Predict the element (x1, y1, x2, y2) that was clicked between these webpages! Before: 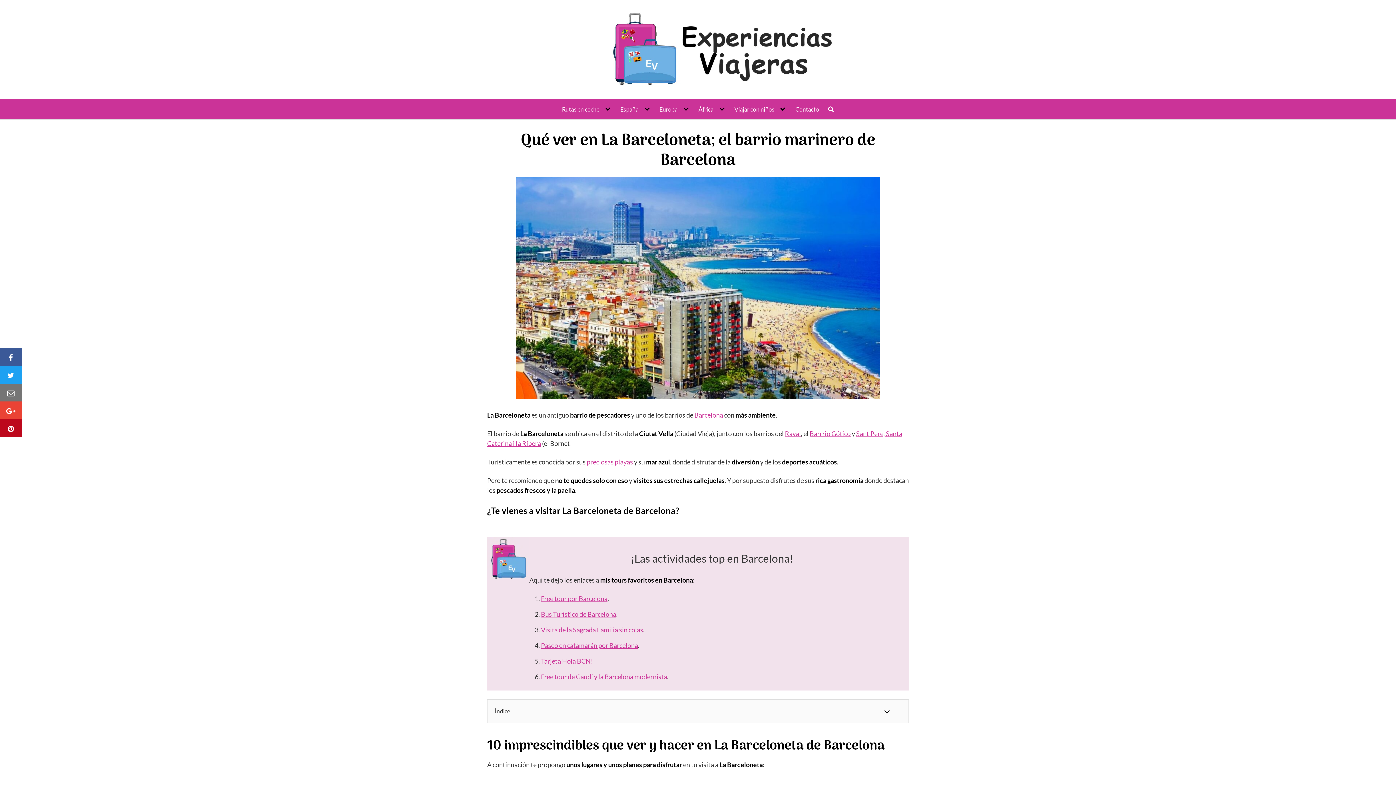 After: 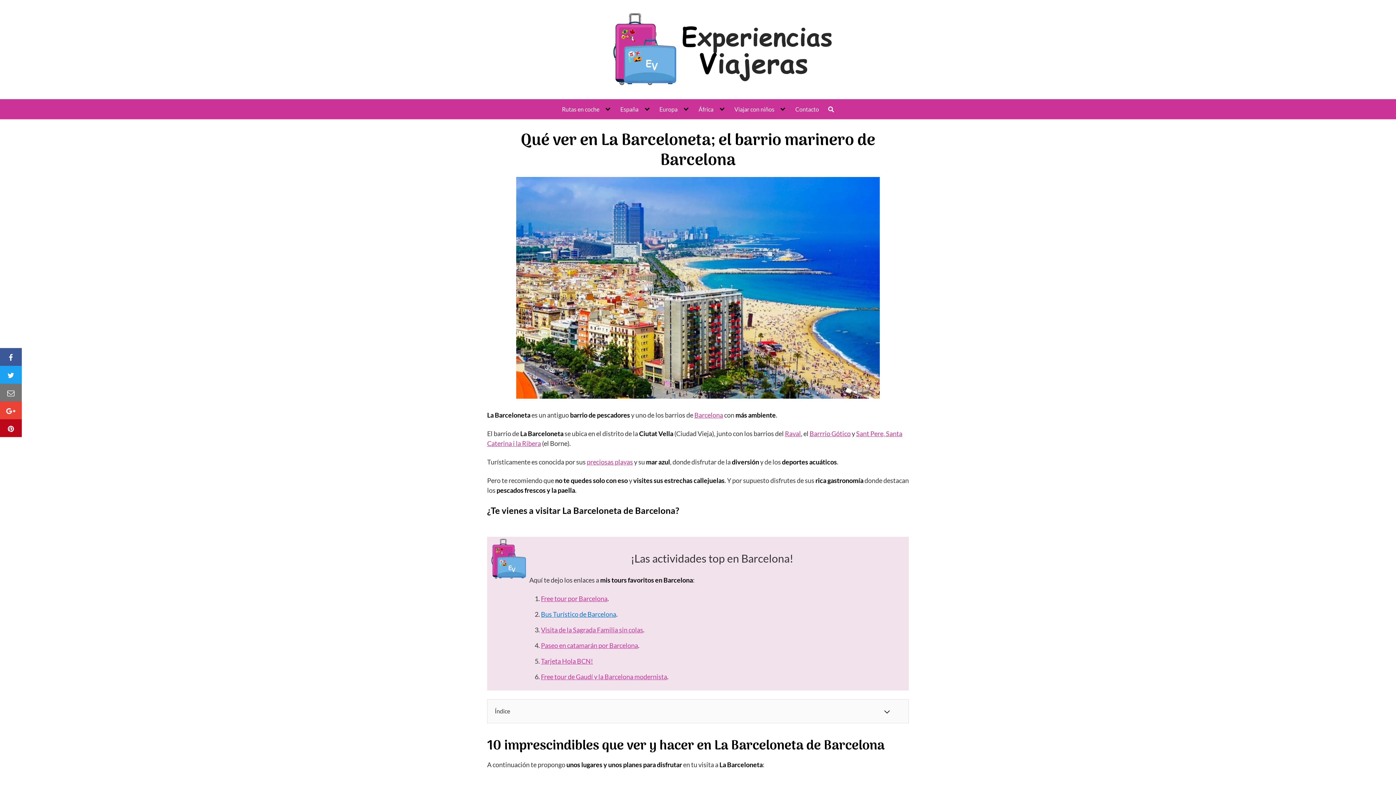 Action: bbox: (541, 610, 616, 618) label: Bus Turístico de Barcelona